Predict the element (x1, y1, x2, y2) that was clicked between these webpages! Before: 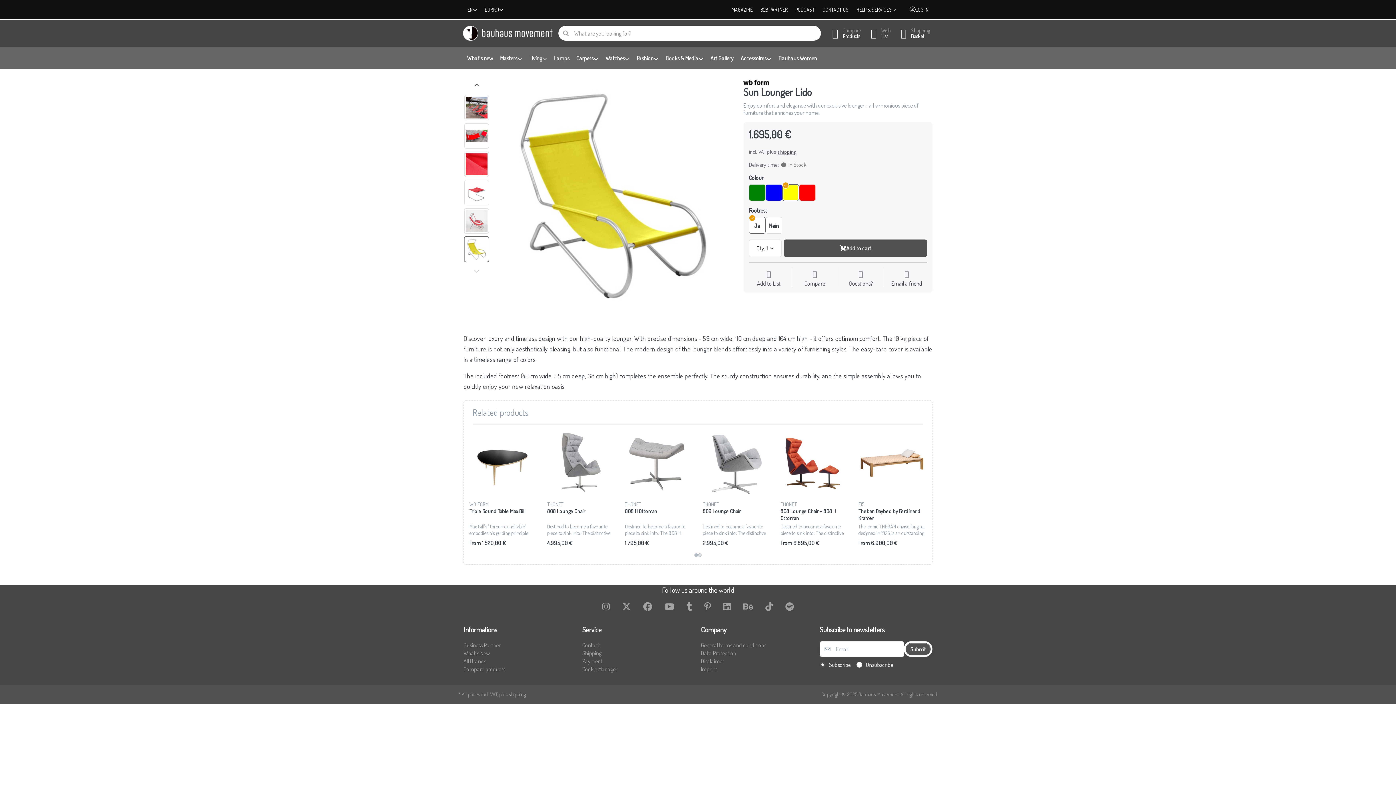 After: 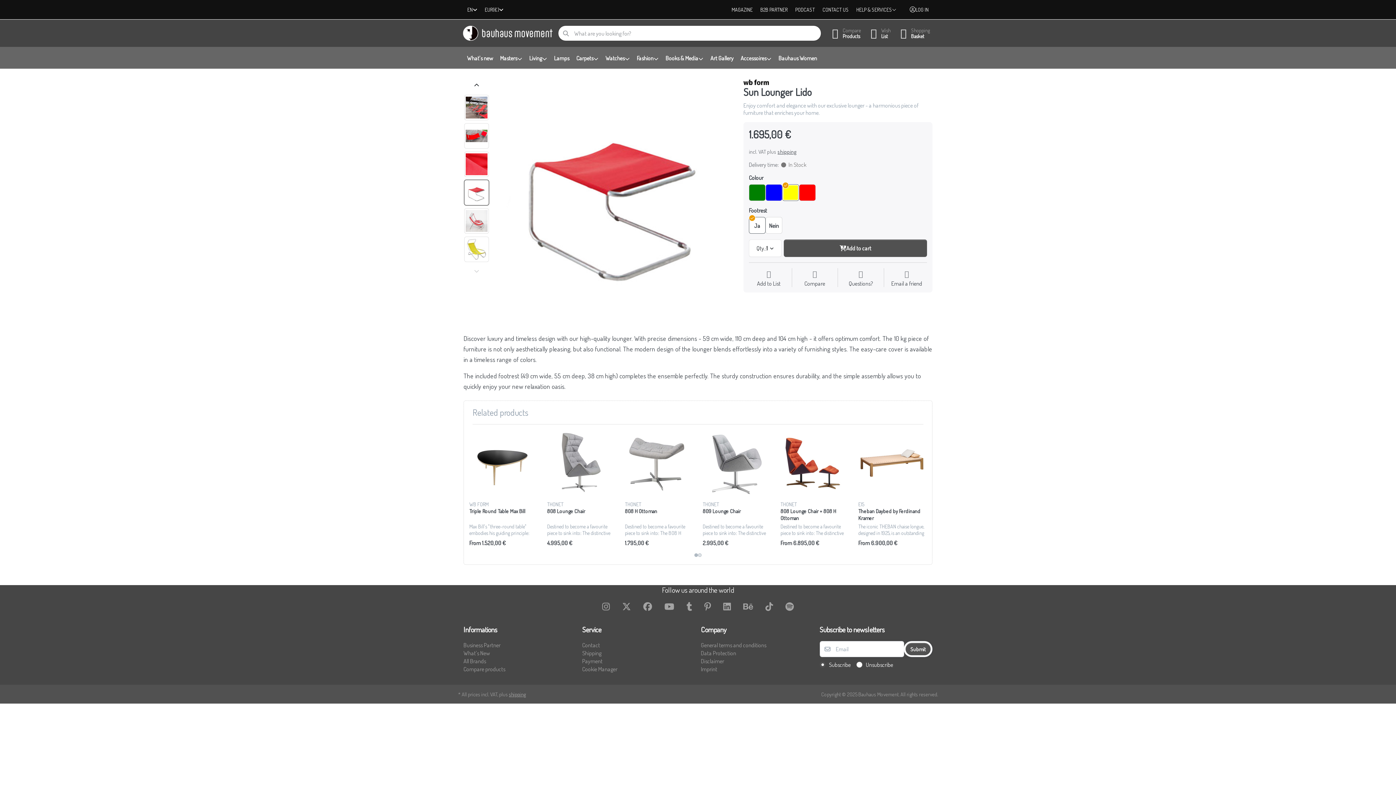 Action: bbox: (464, 179, 489, 205)